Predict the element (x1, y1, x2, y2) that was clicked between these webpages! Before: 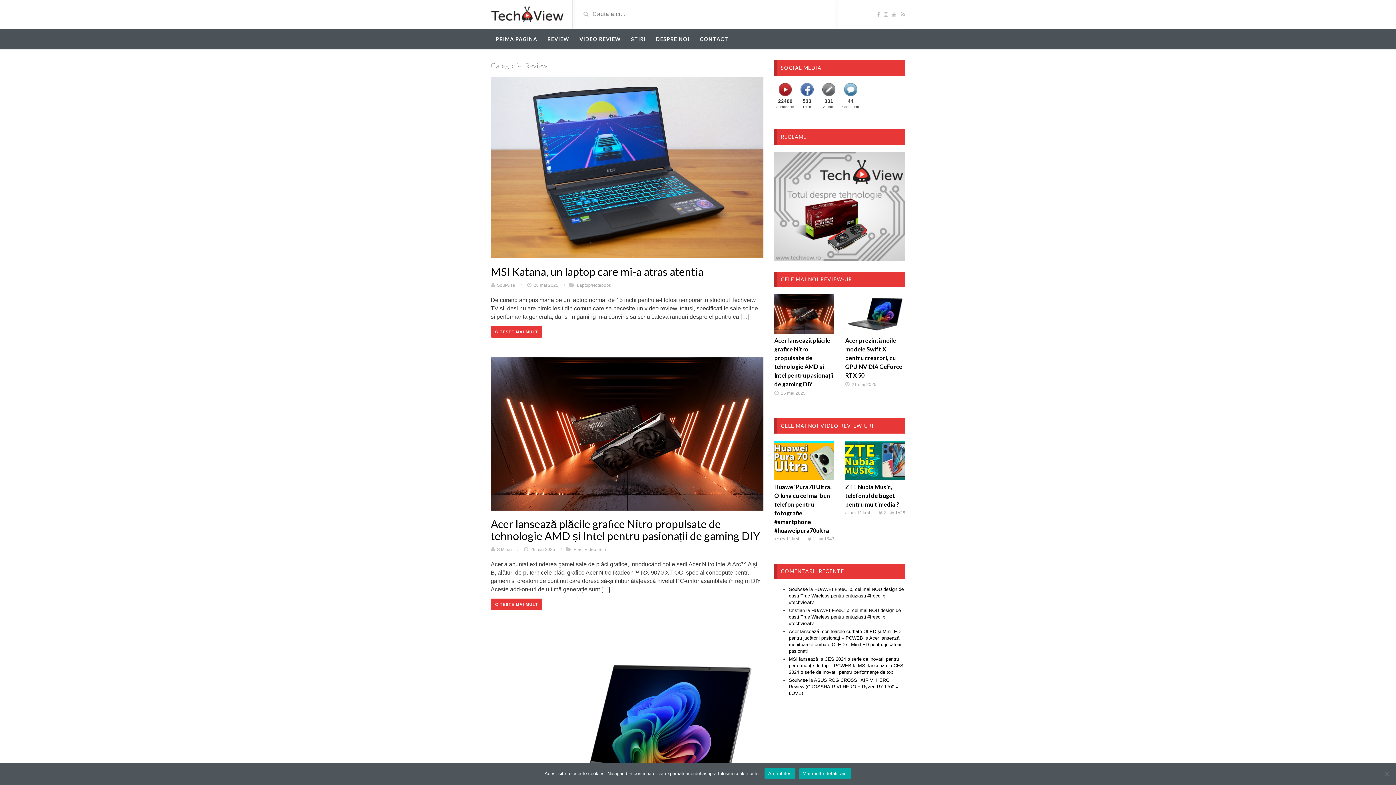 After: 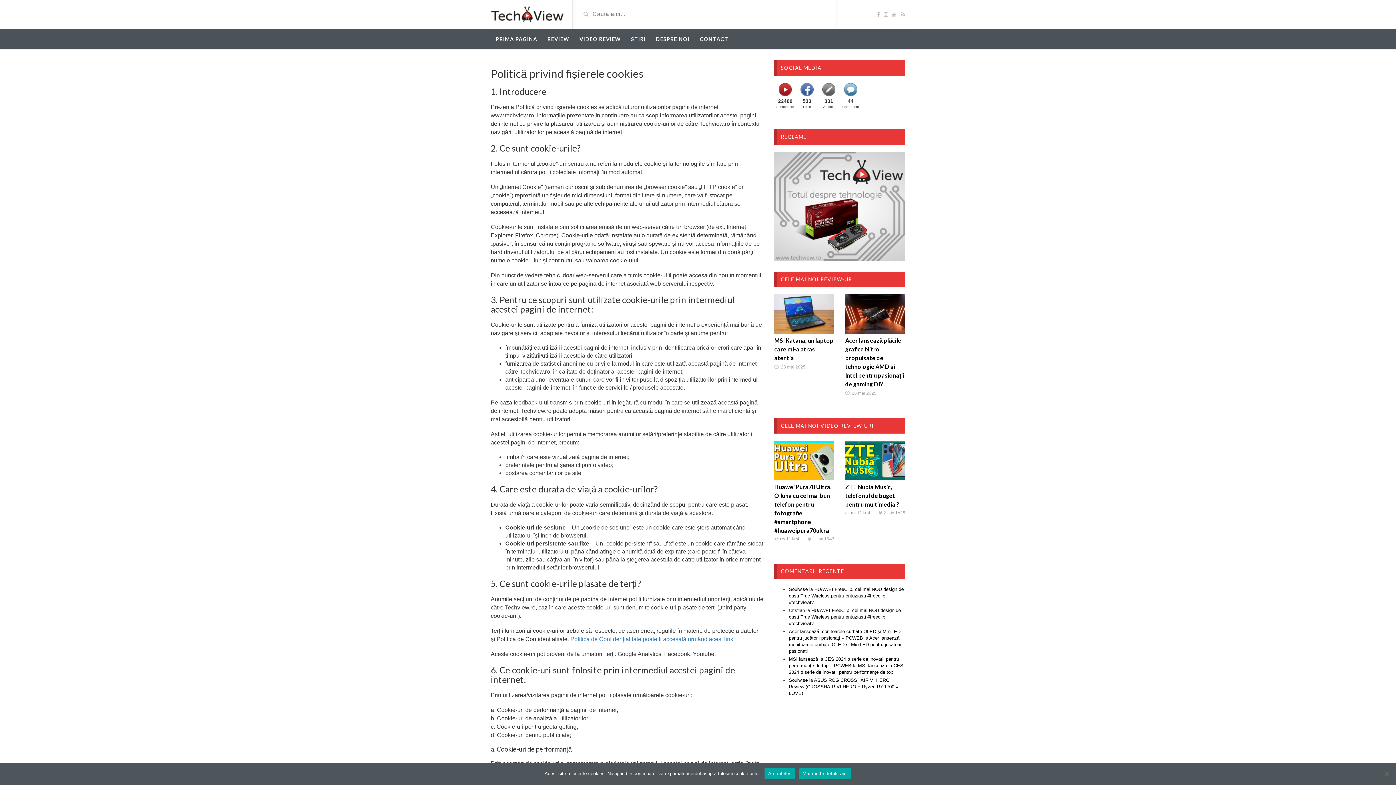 Action: bbox: (799, 768, 851, 779) label: Mai multe detalii aici